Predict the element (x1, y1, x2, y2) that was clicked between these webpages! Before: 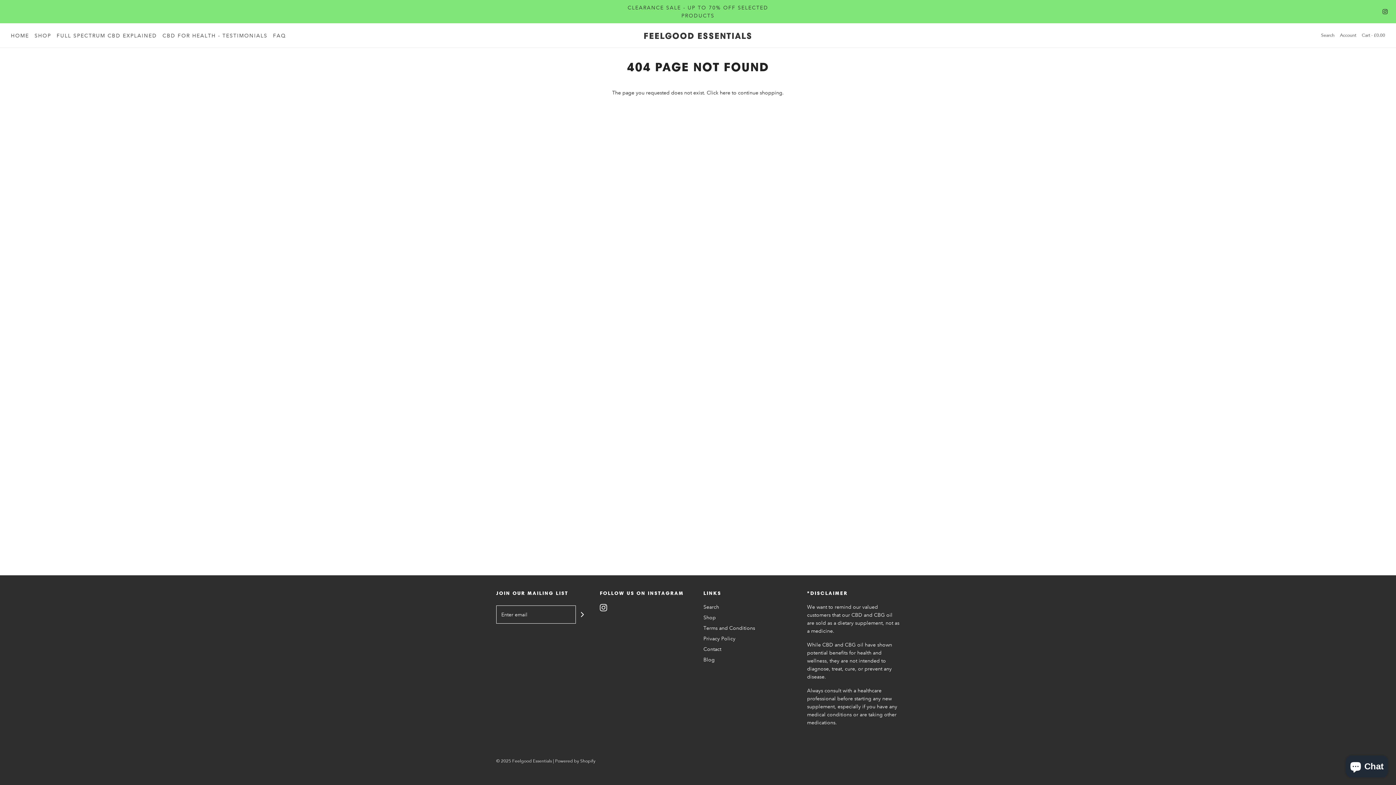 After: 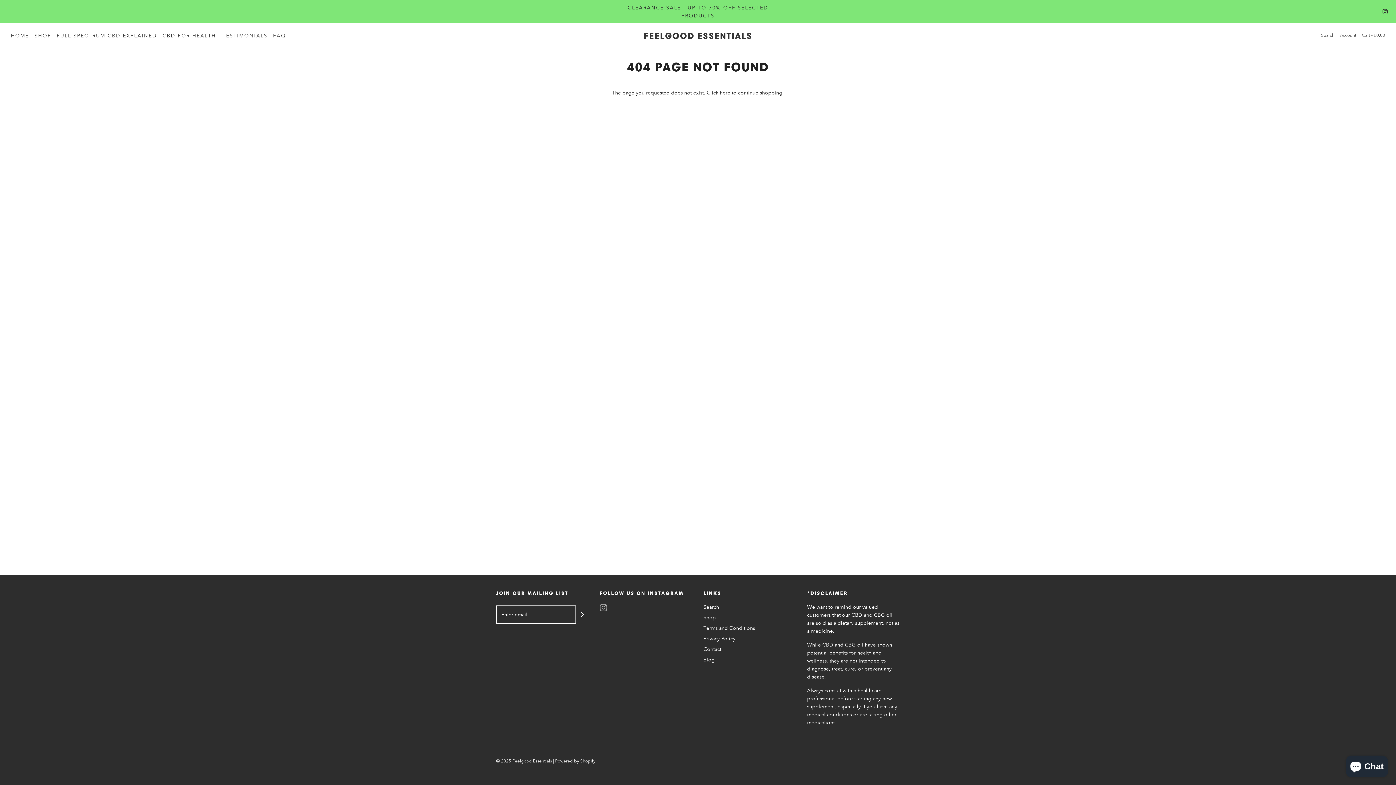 Action: bbox: (600, 603, 607, 611)